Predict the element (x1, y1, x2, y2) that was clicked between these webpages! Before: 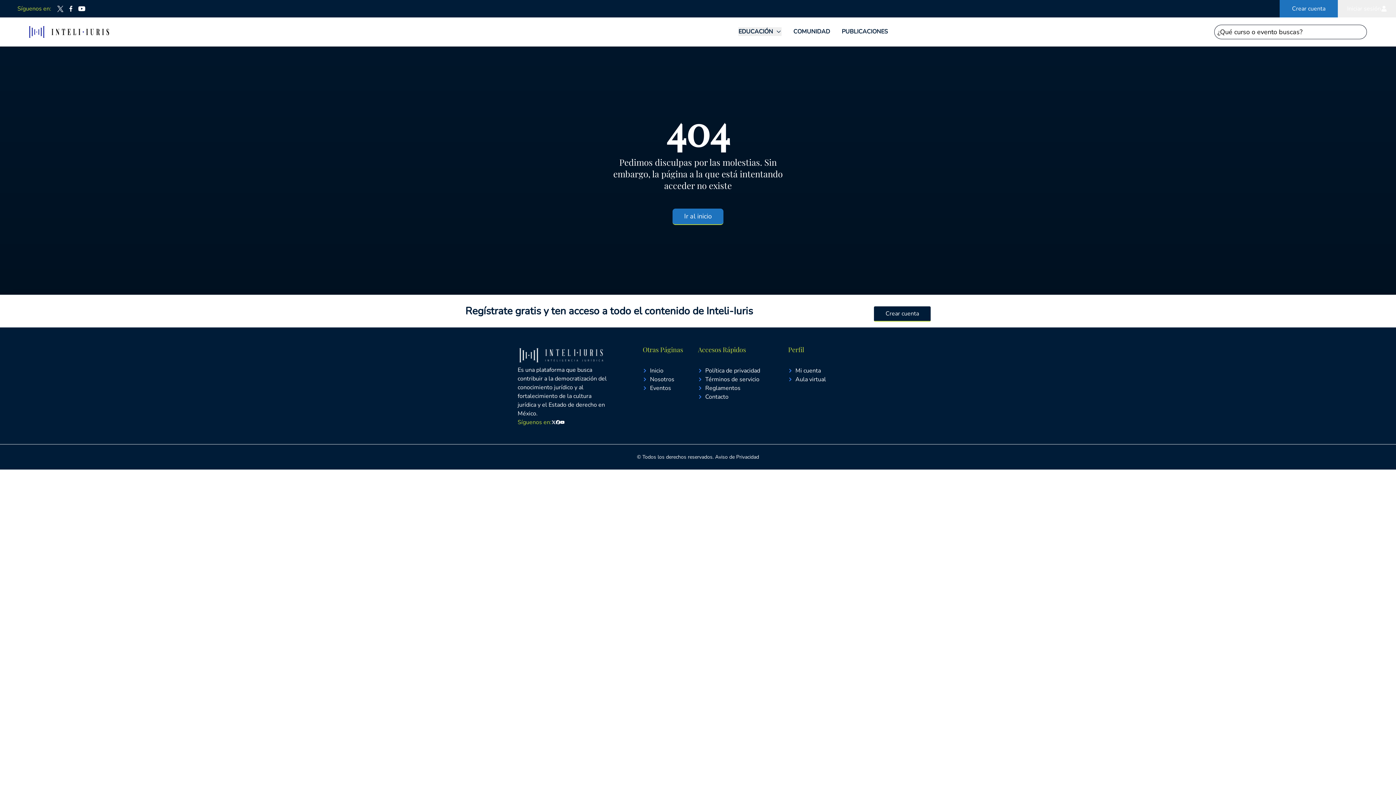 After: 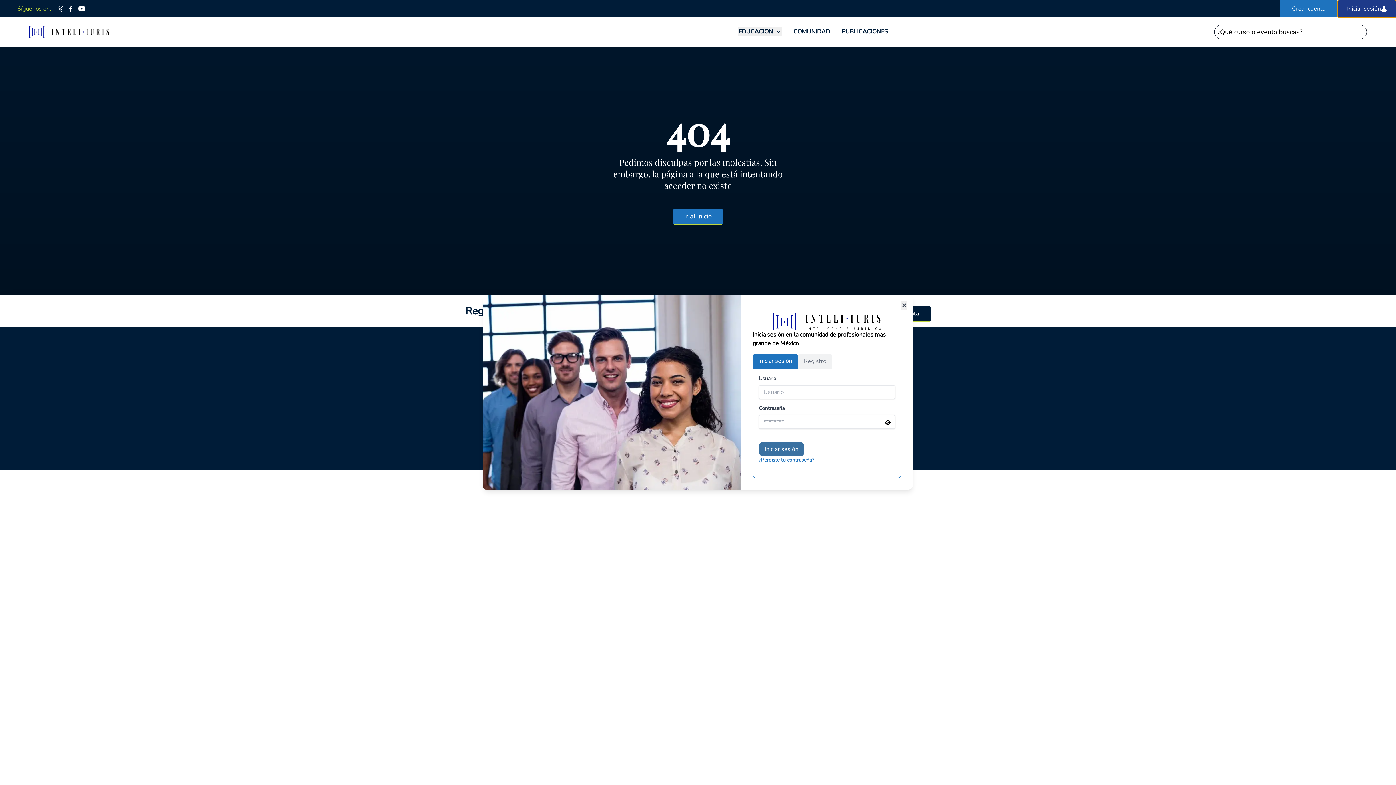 Action: bbox: (1338, 0, 1396, 17) label: Iniciar sesión